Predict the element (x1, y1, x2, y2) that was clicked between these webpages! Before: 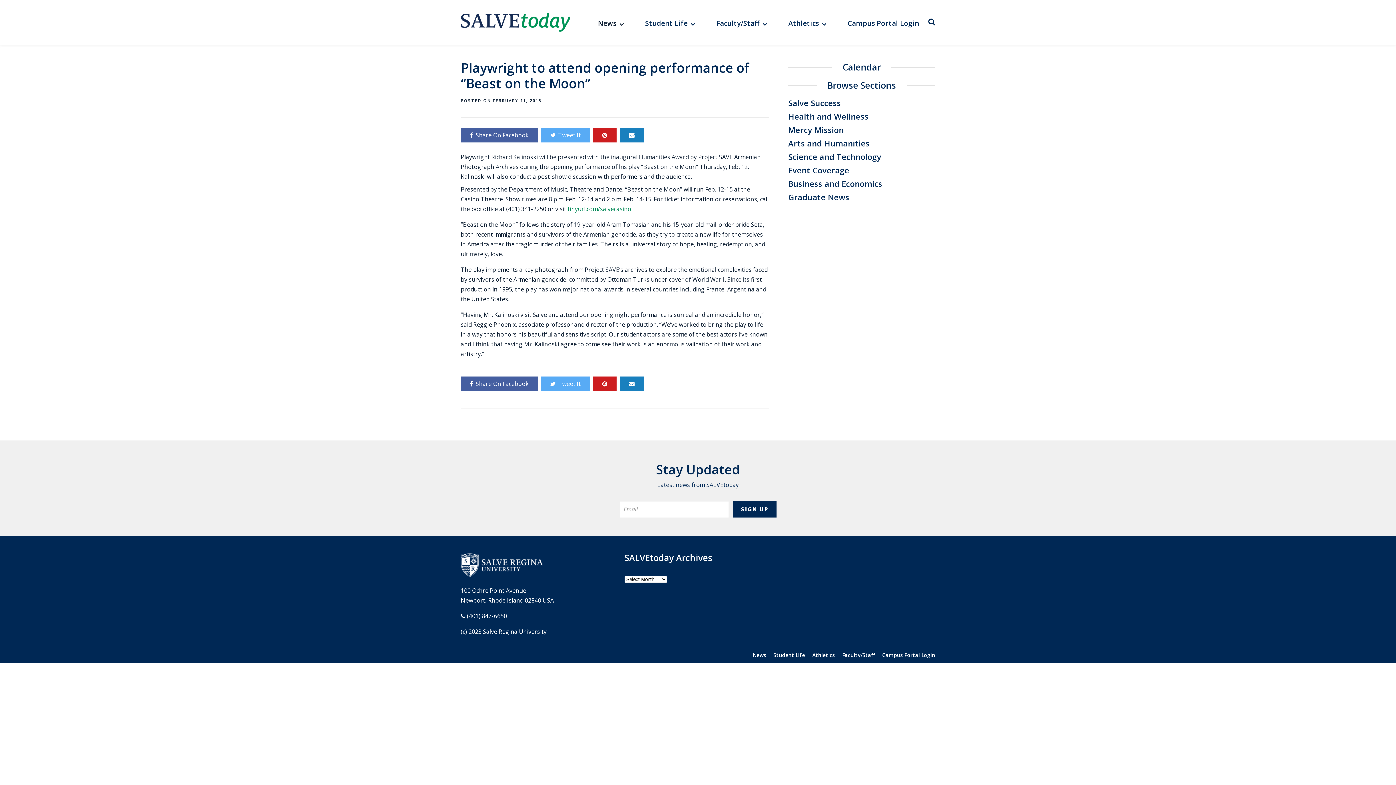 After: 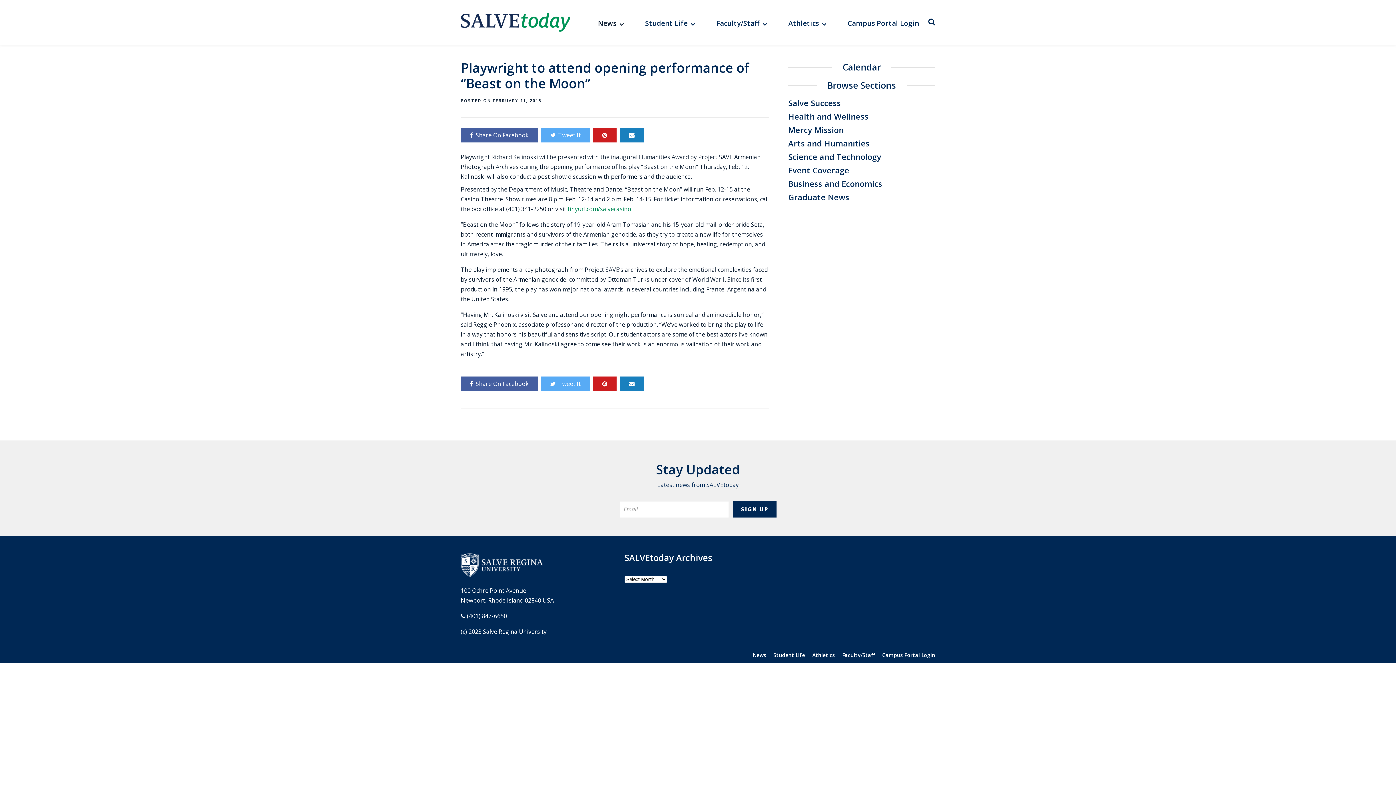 Action: bbox: (593, 376, 616, 391)